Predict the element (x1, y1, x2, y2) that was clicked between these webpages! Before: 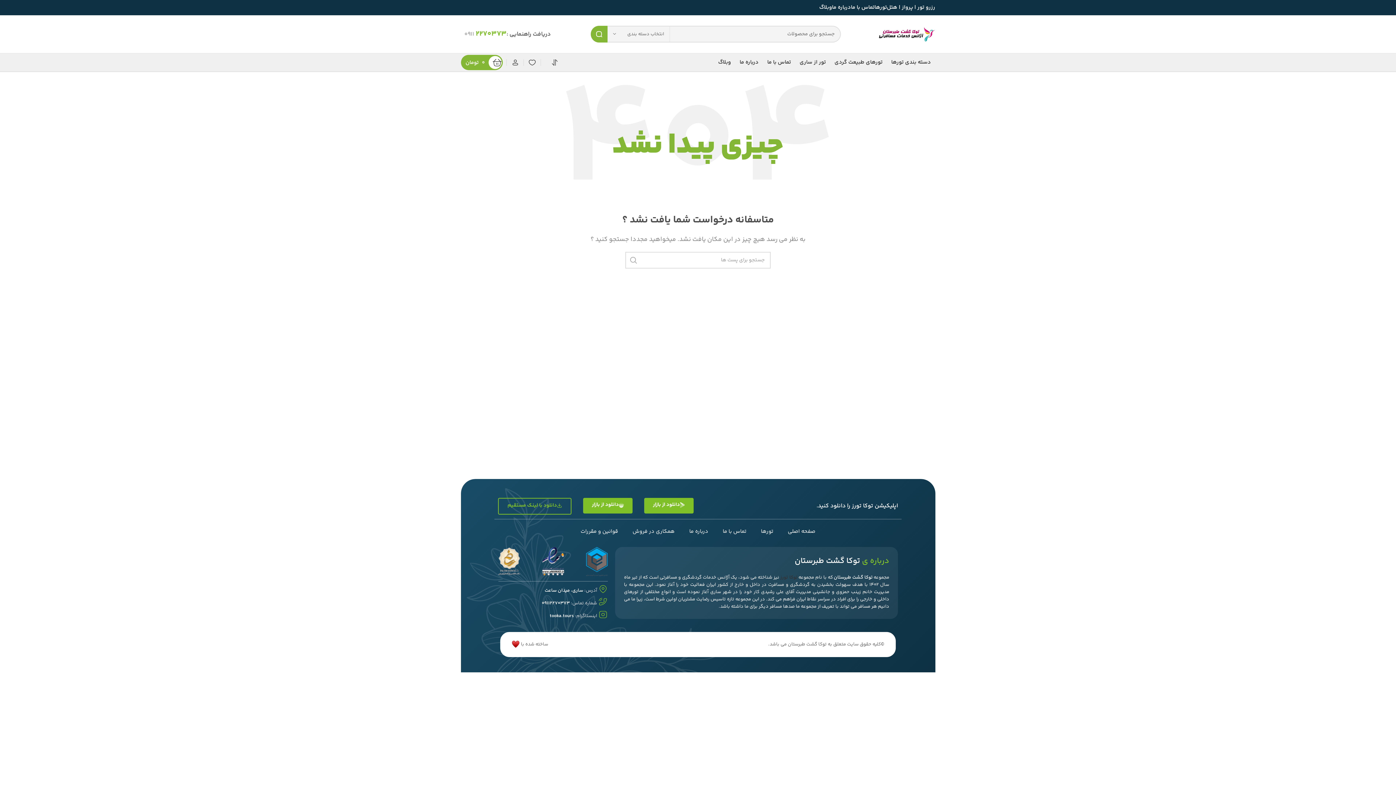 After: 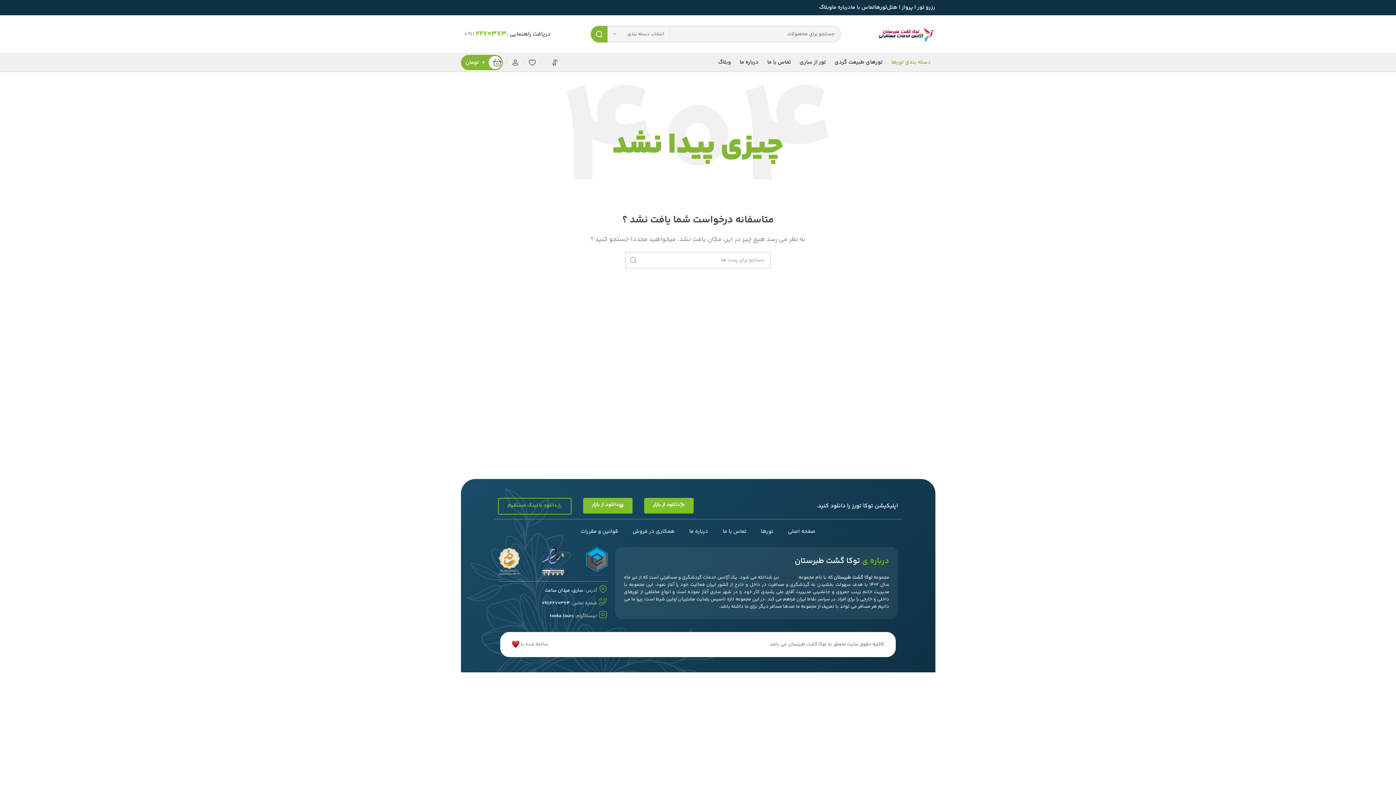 Action: bbox: (887, 55, 935, 69) label: دسته بندی تورها